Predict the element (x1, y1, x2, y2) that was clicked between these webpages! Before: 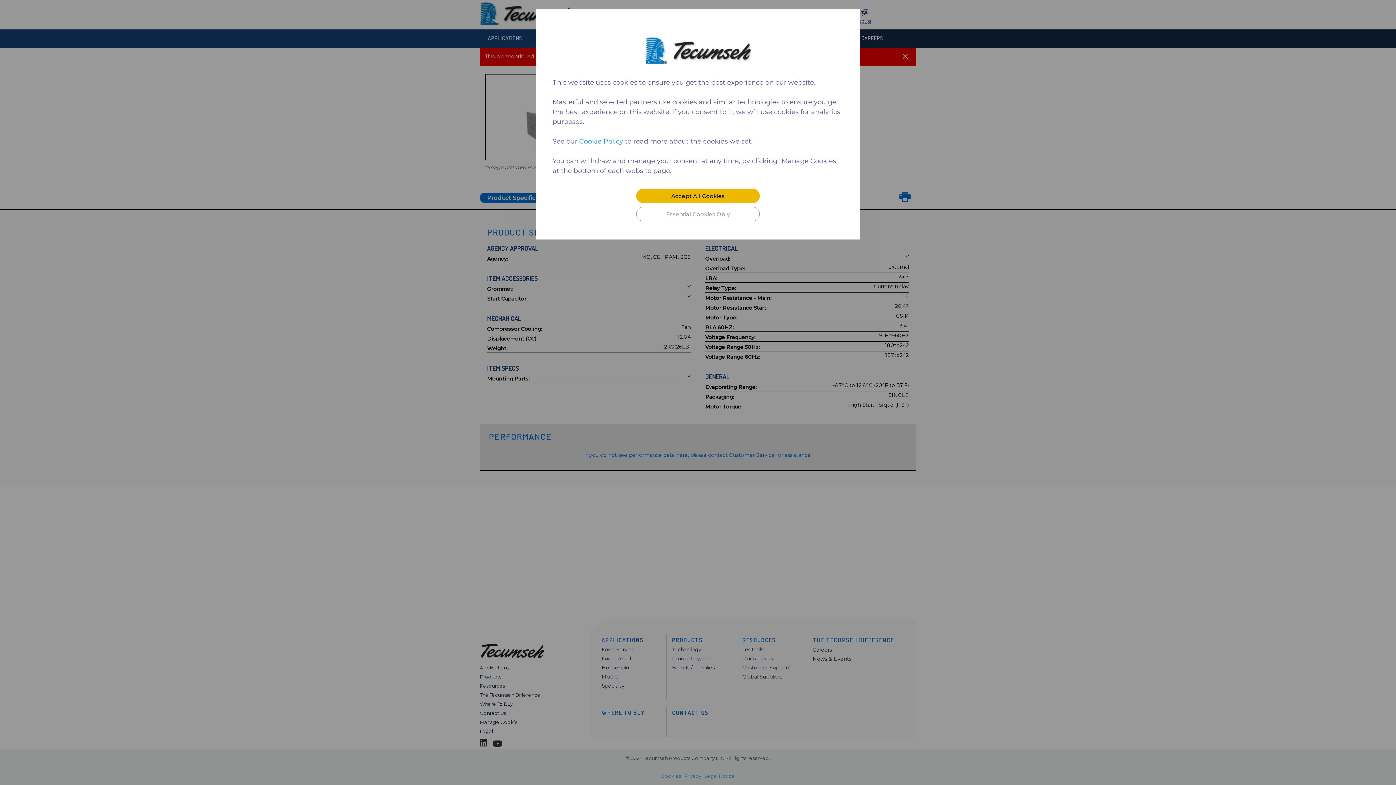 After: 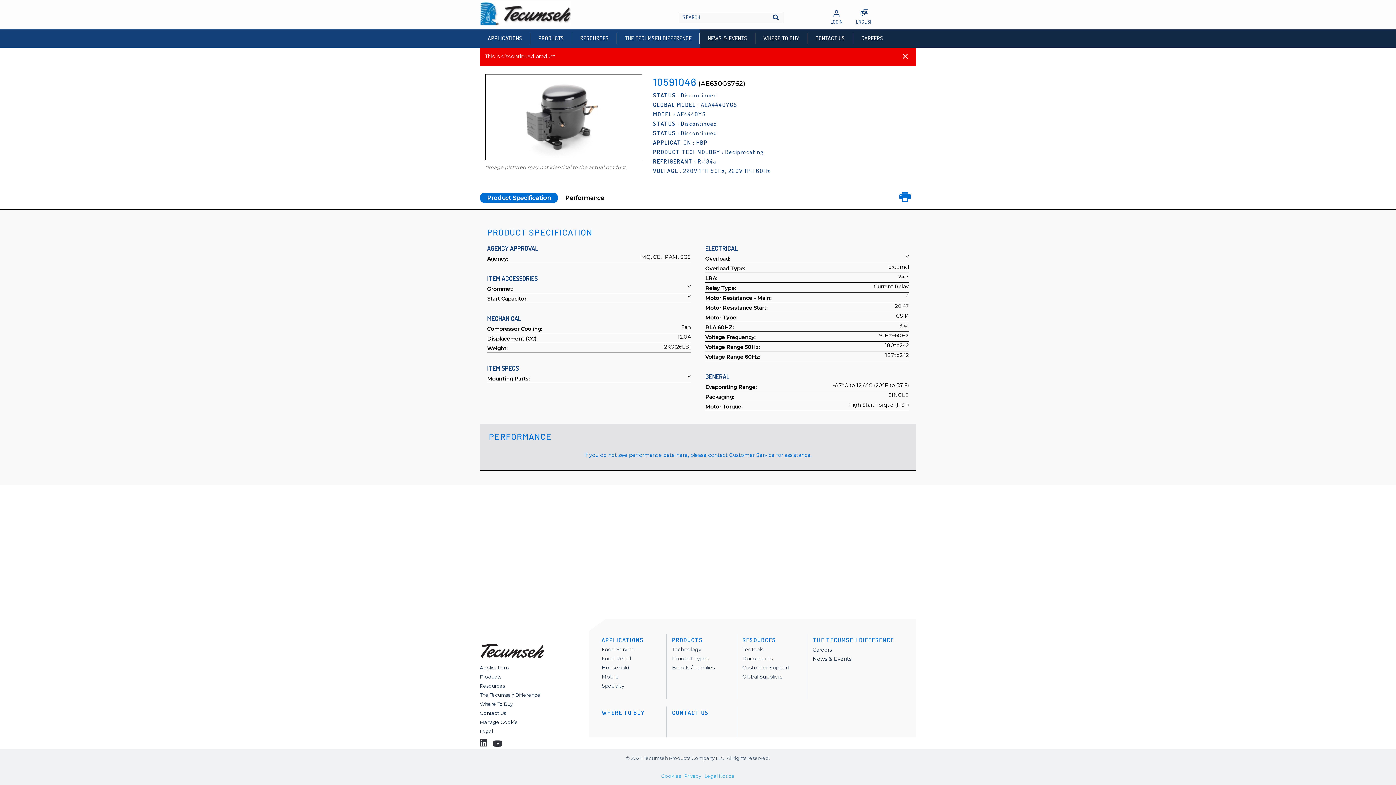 Action: bbox: (636, 188, 760, 203) label: Accept All Cookies